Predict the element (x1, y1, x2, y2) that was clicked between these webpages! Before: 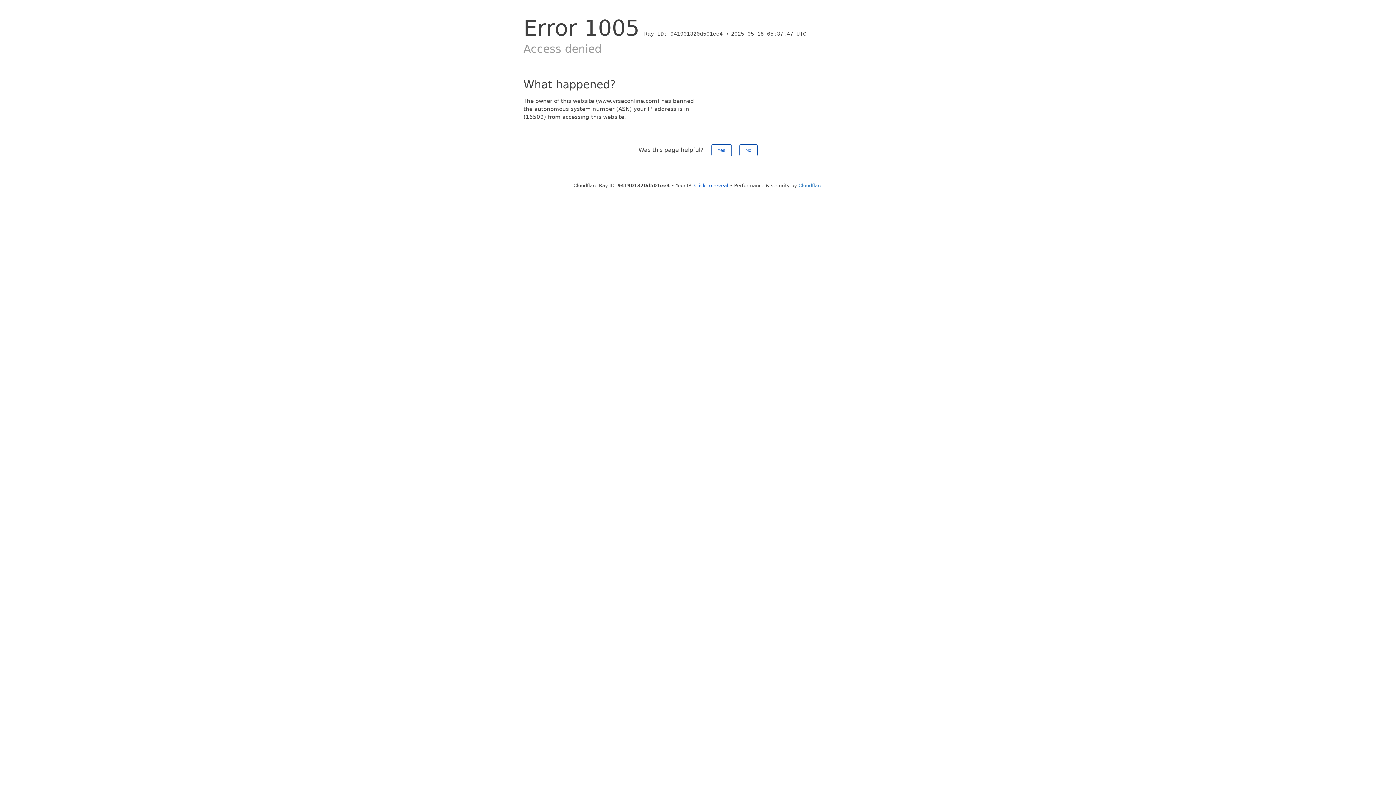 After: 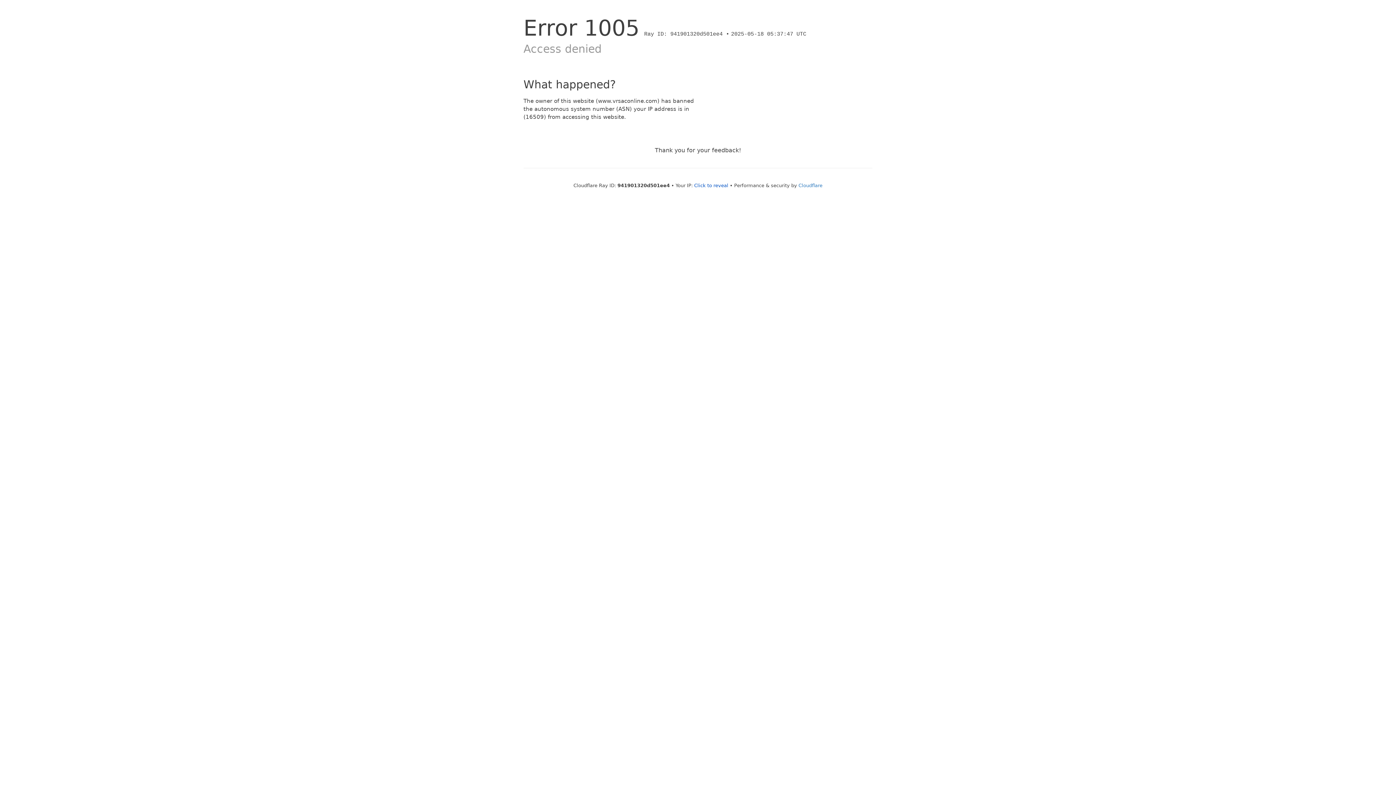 Action: label: No bbox: (739, 144, 757, 156)